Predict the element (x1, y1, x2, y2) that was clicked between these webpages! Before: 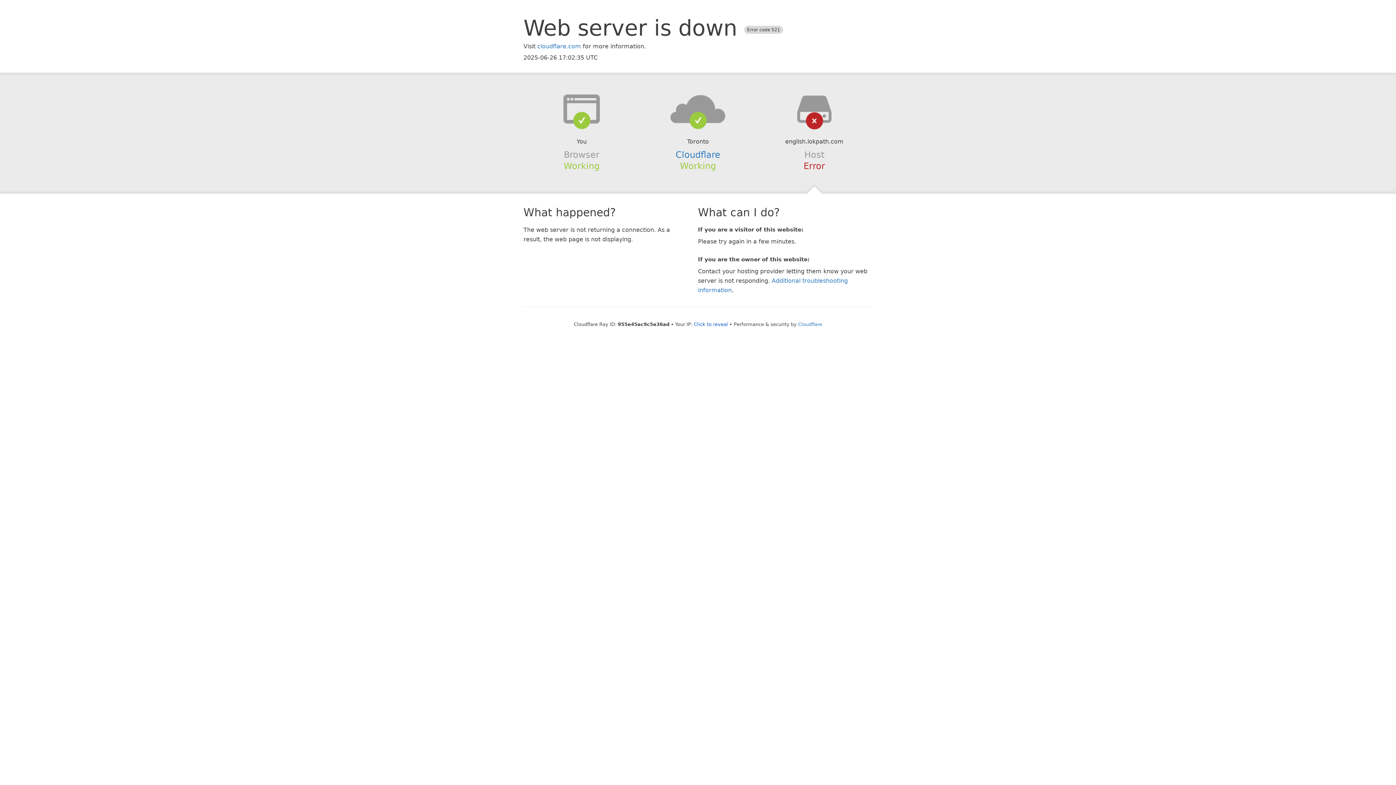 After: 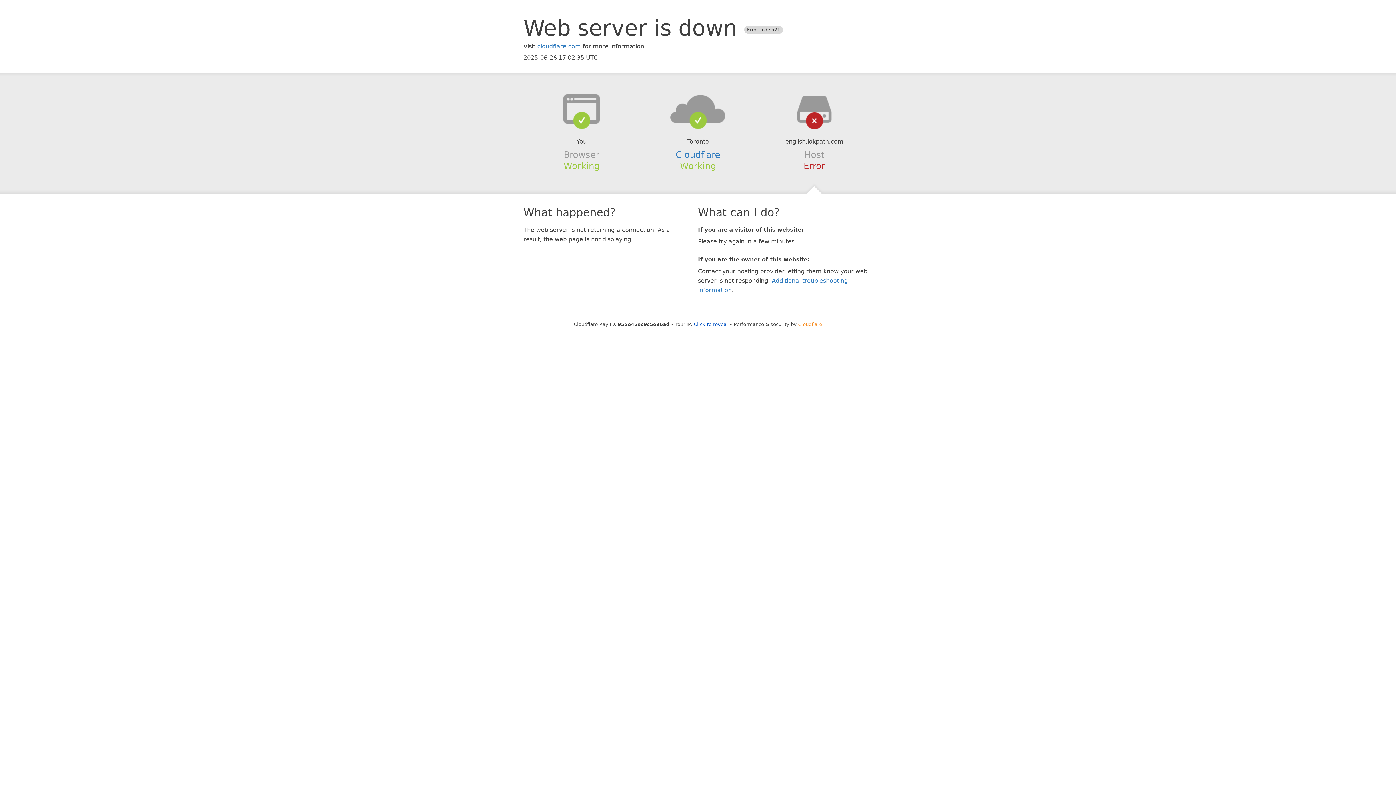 Action: bbox: (798, 321, 822, 327) label: Cloudflare